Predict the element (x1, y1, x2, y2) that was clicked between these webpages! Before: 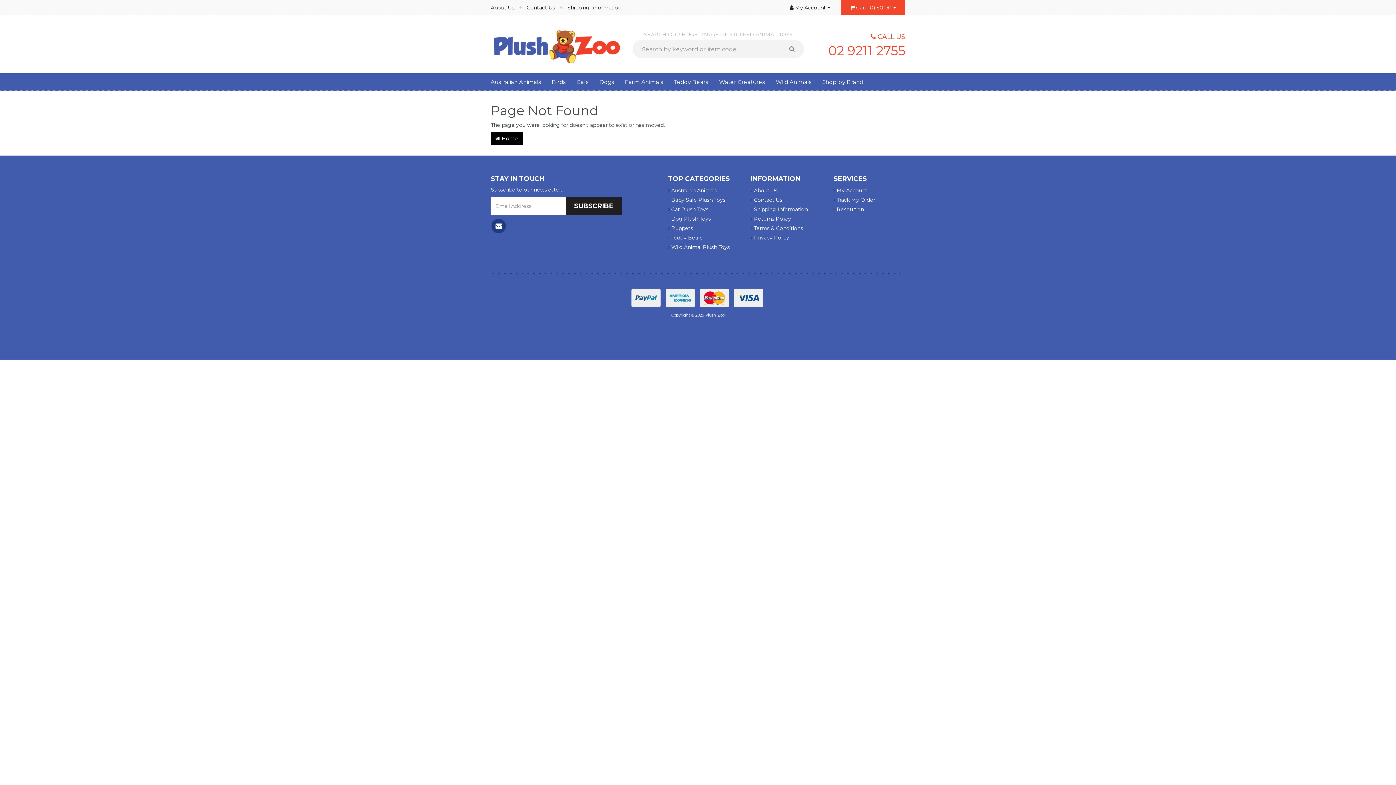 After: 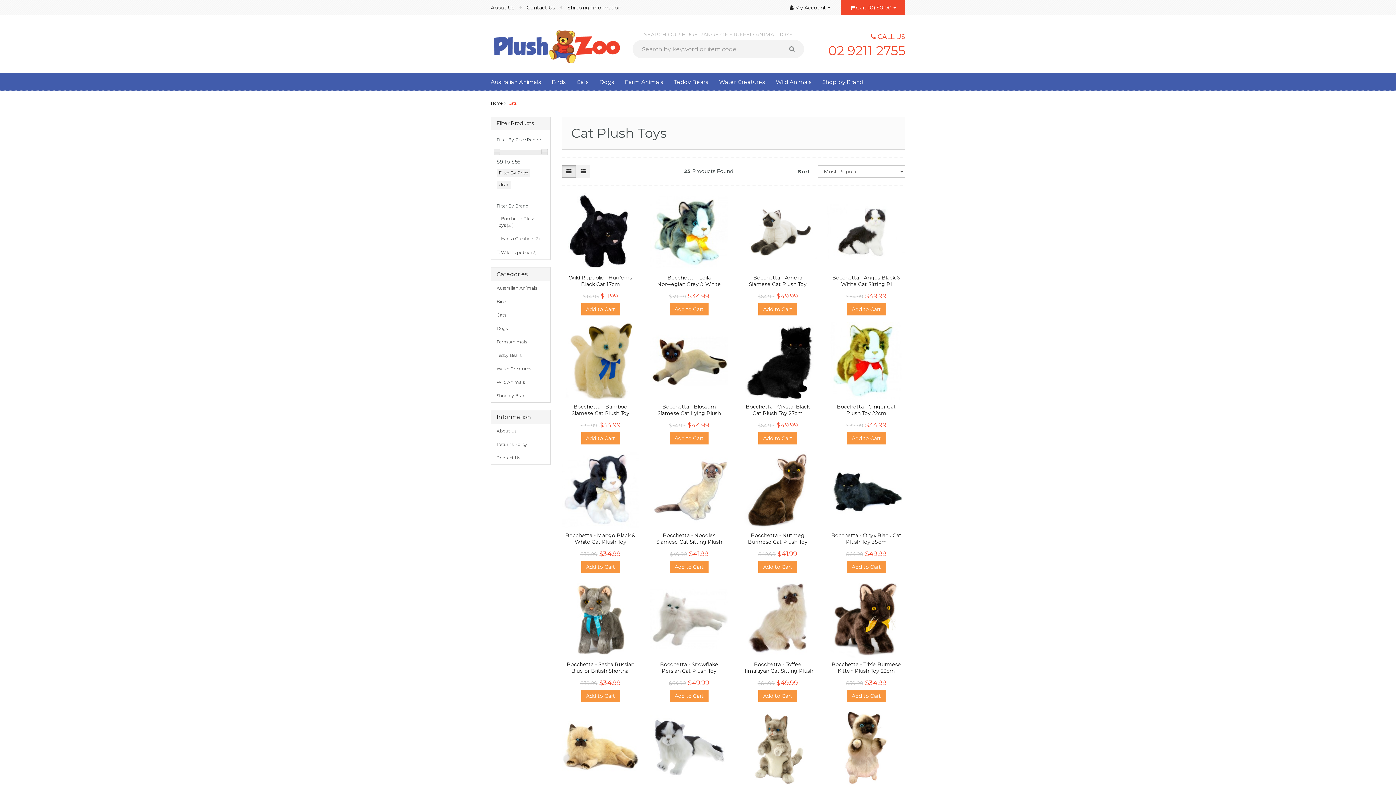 Action: label: Cats bbox: (571, 73, 594, 91)